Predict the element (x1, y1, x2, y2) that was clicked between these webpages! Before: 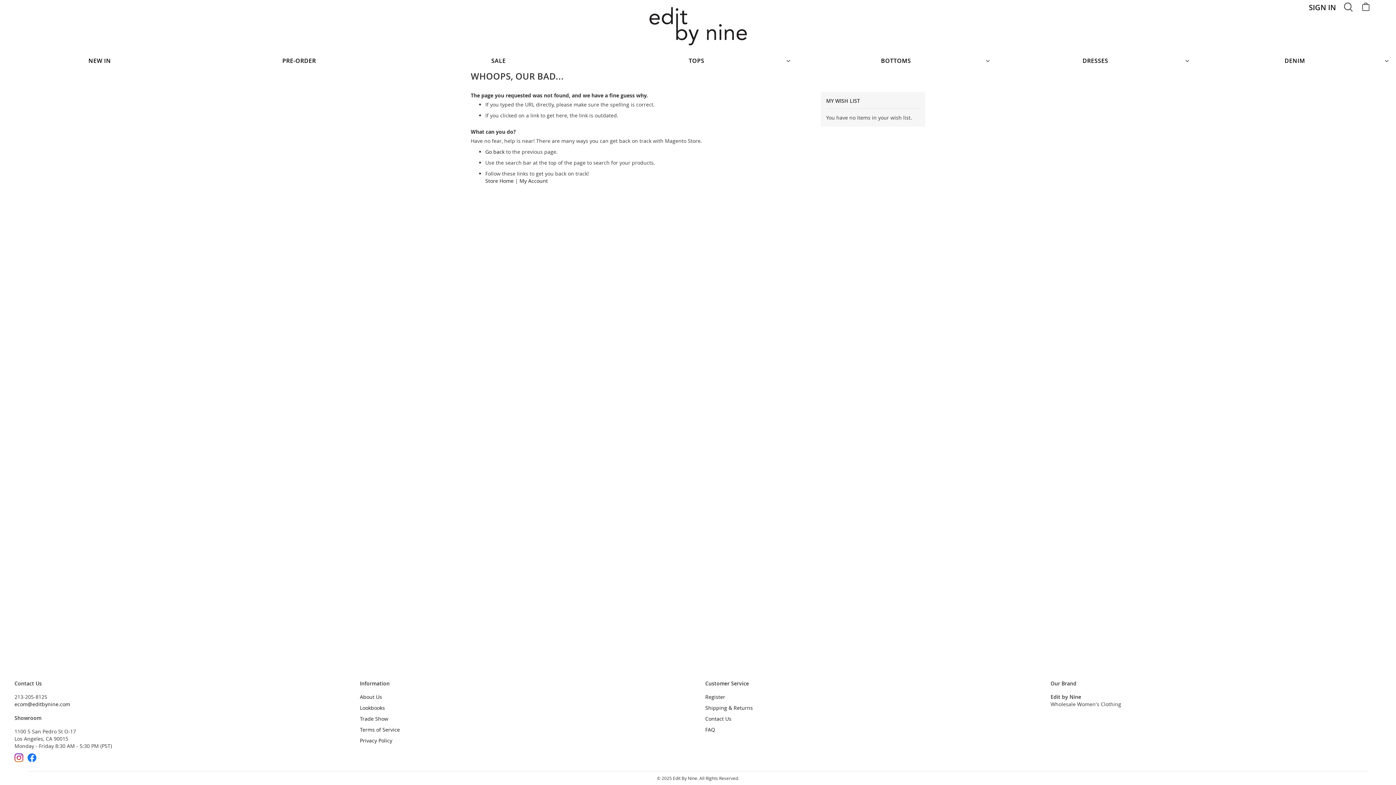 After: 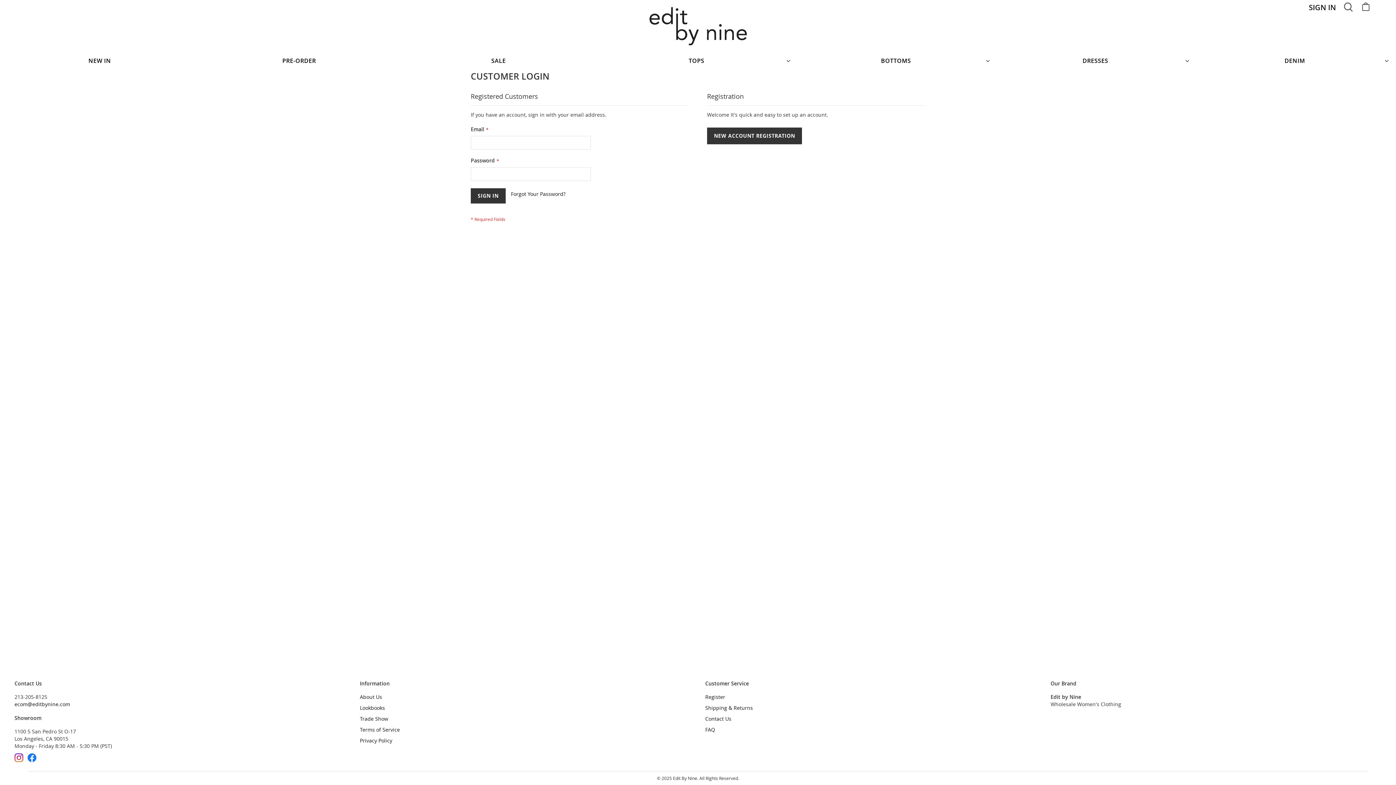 Action: bbox: (797, 55, 997, 66) label: BOTTOMS